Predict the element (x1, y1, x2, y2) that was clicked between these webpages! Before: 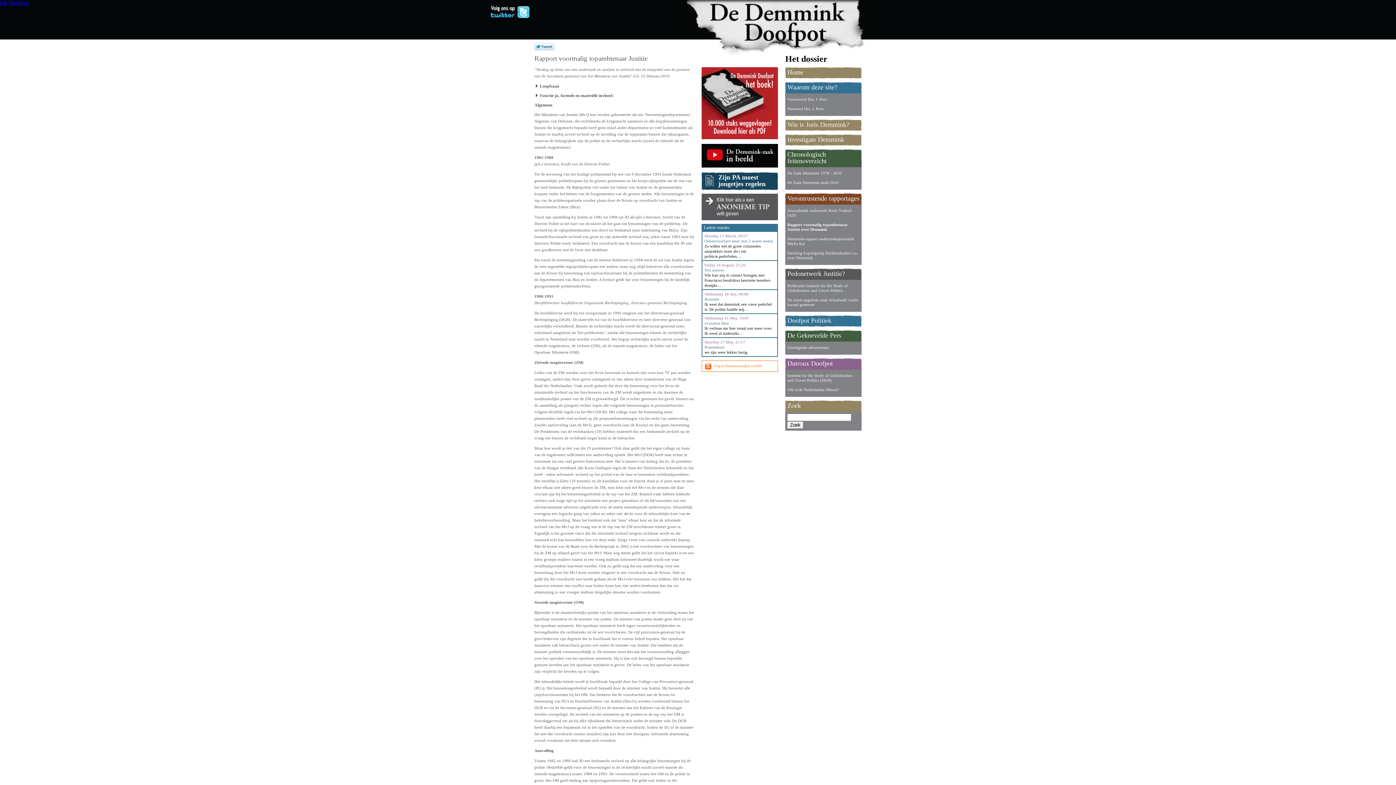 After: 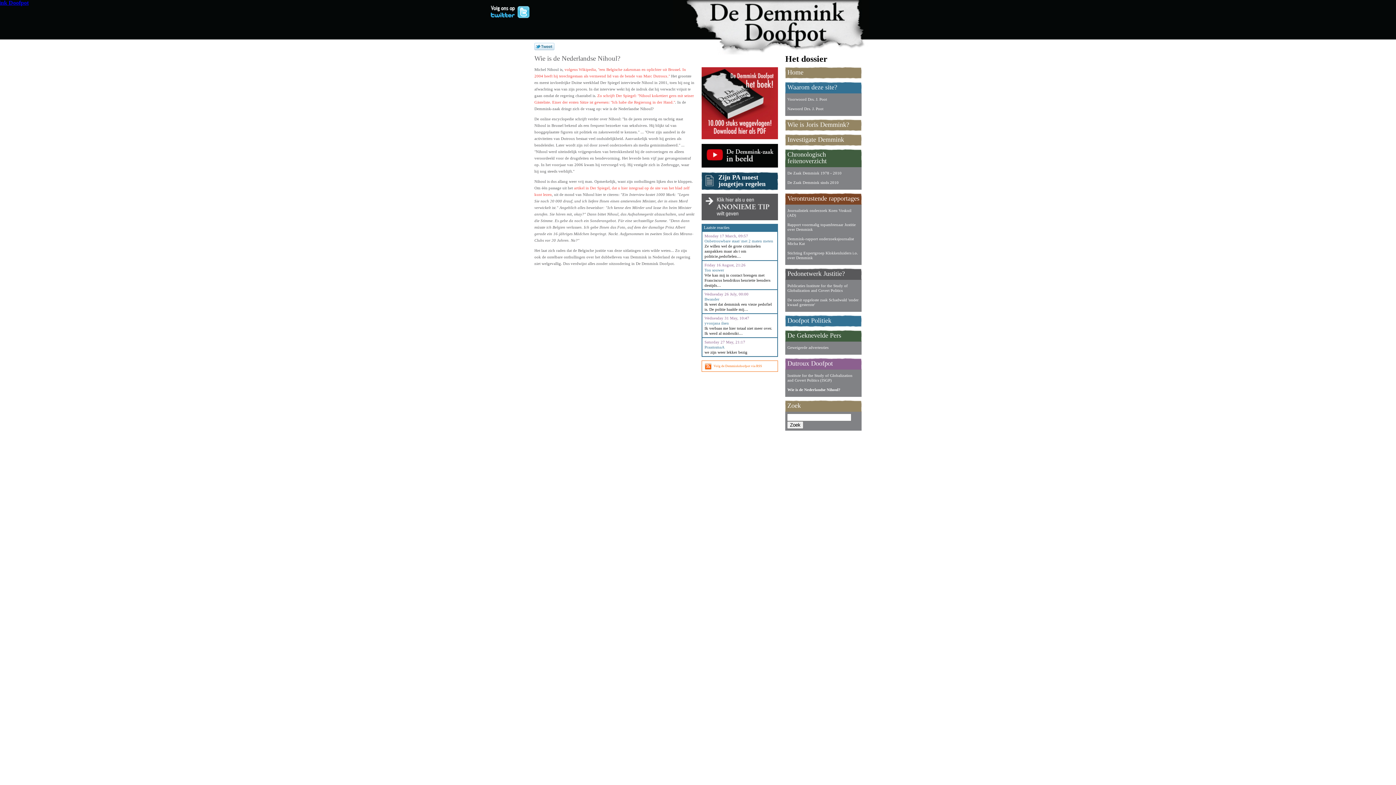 Action: bbox: (785, 385, 861, 395) label: Wie is de Nederlandse Nihoul?